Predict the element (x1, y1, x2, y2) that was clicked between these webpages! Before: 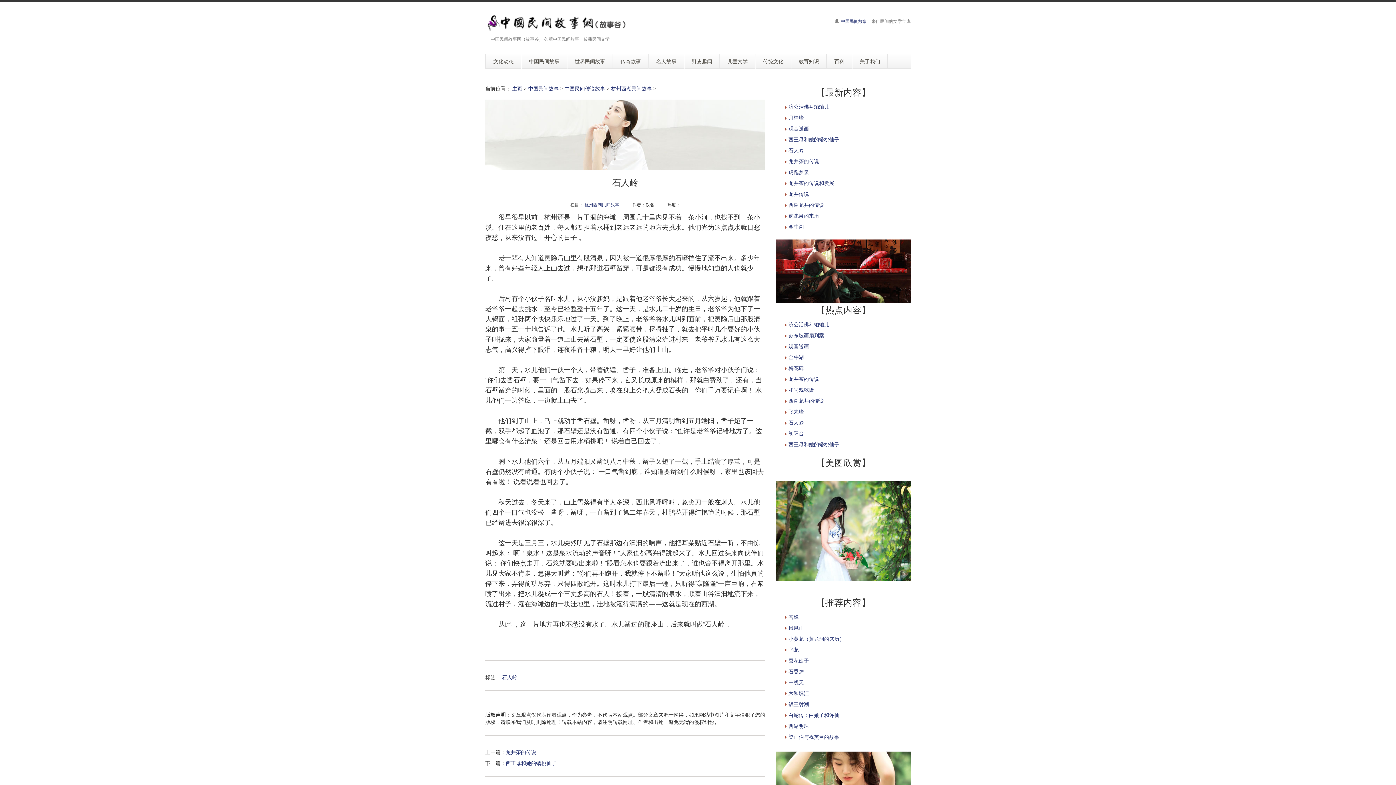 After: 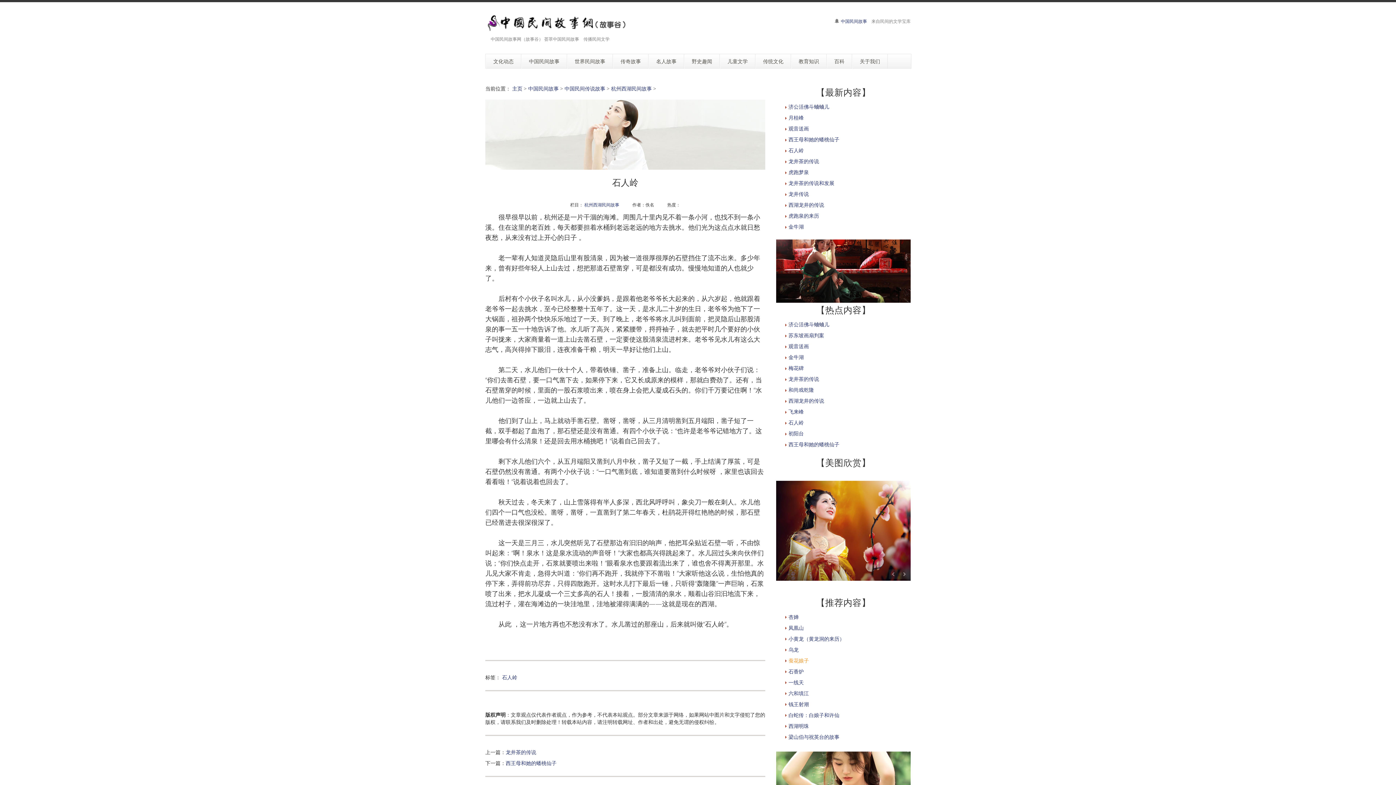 Action: label: 蚕花娘子 bbox: (788, 657, 809, 664)